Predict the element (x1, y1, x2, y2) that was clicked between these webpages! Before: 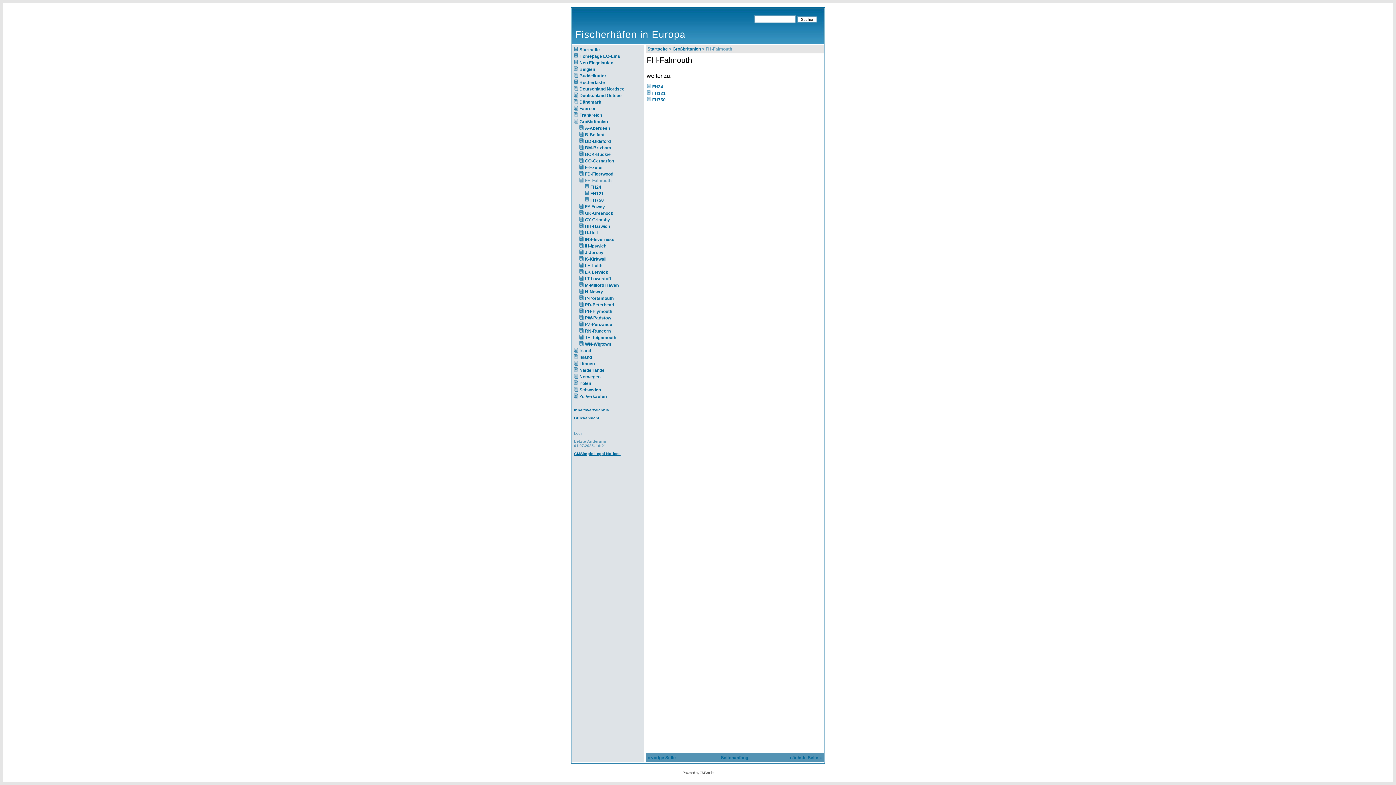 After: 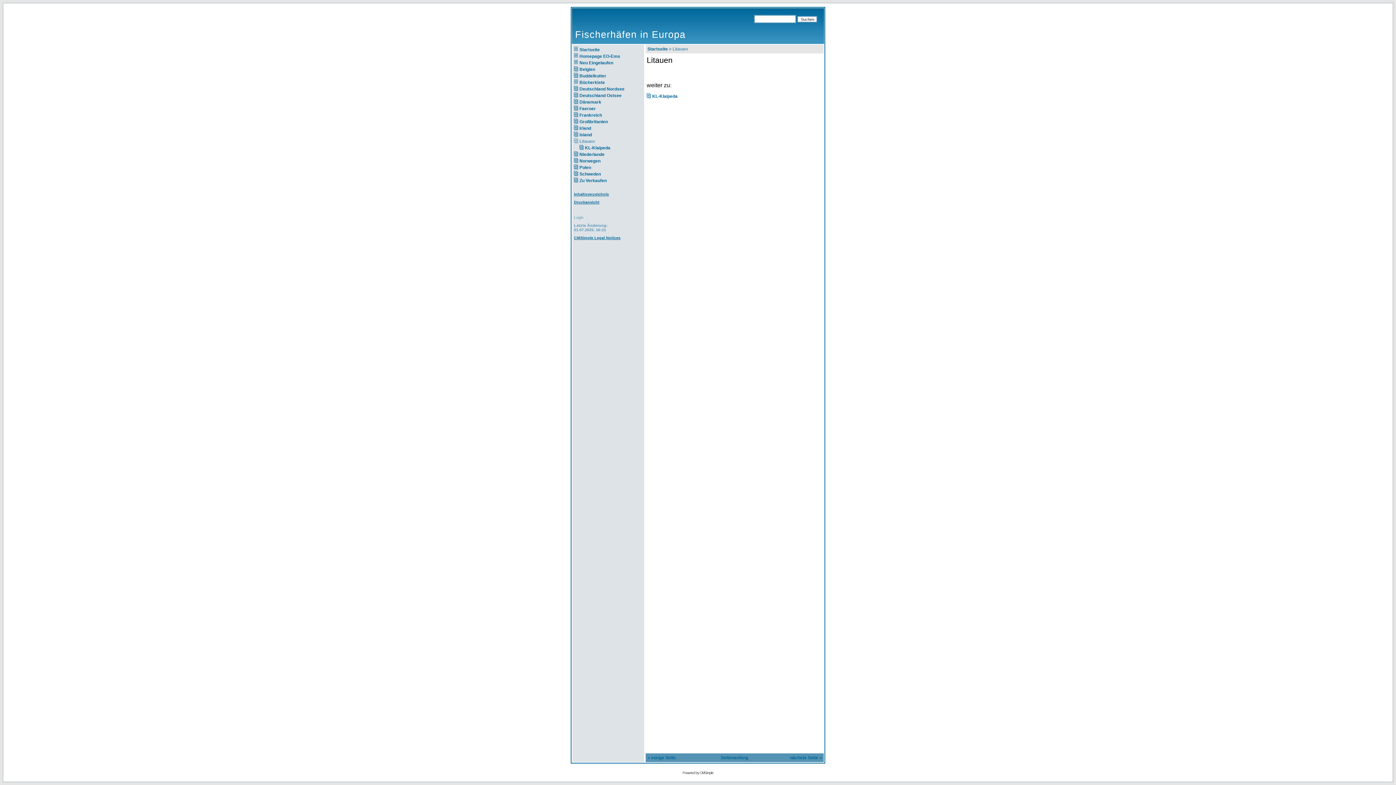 Action: label: Litauen bbox: (579, 361, 594, 366)